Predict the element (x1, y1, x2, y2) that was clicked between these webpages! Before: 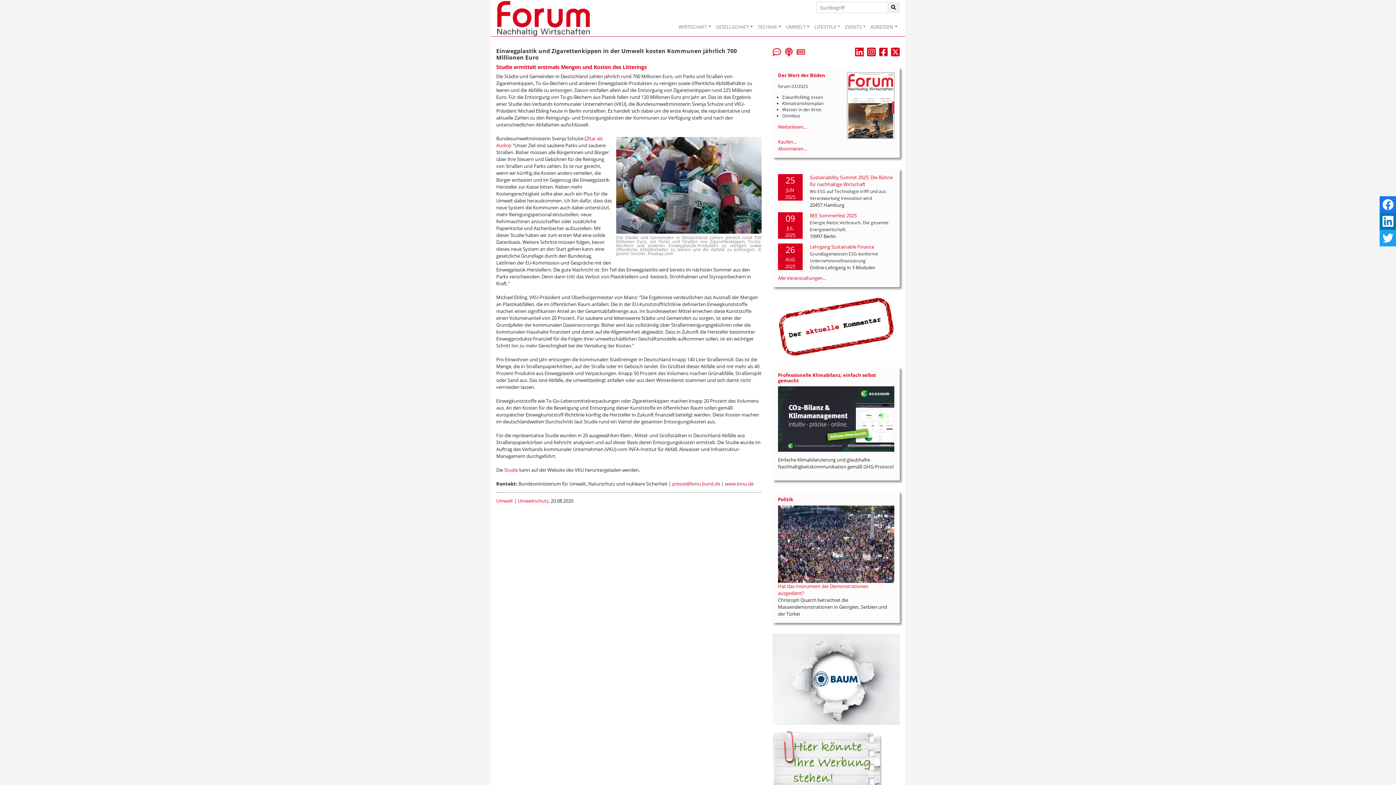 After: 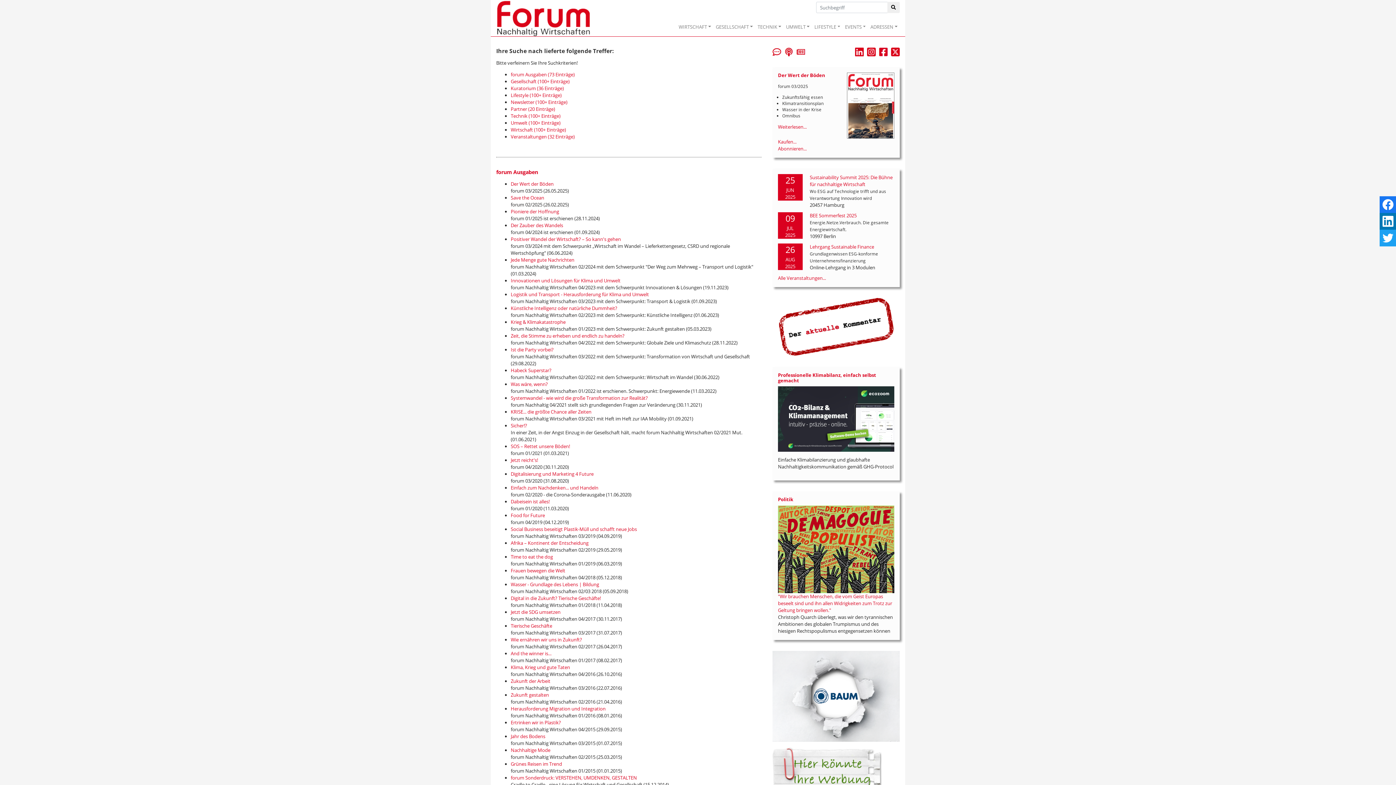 Action: bbox: (887, 1, 900, 13)